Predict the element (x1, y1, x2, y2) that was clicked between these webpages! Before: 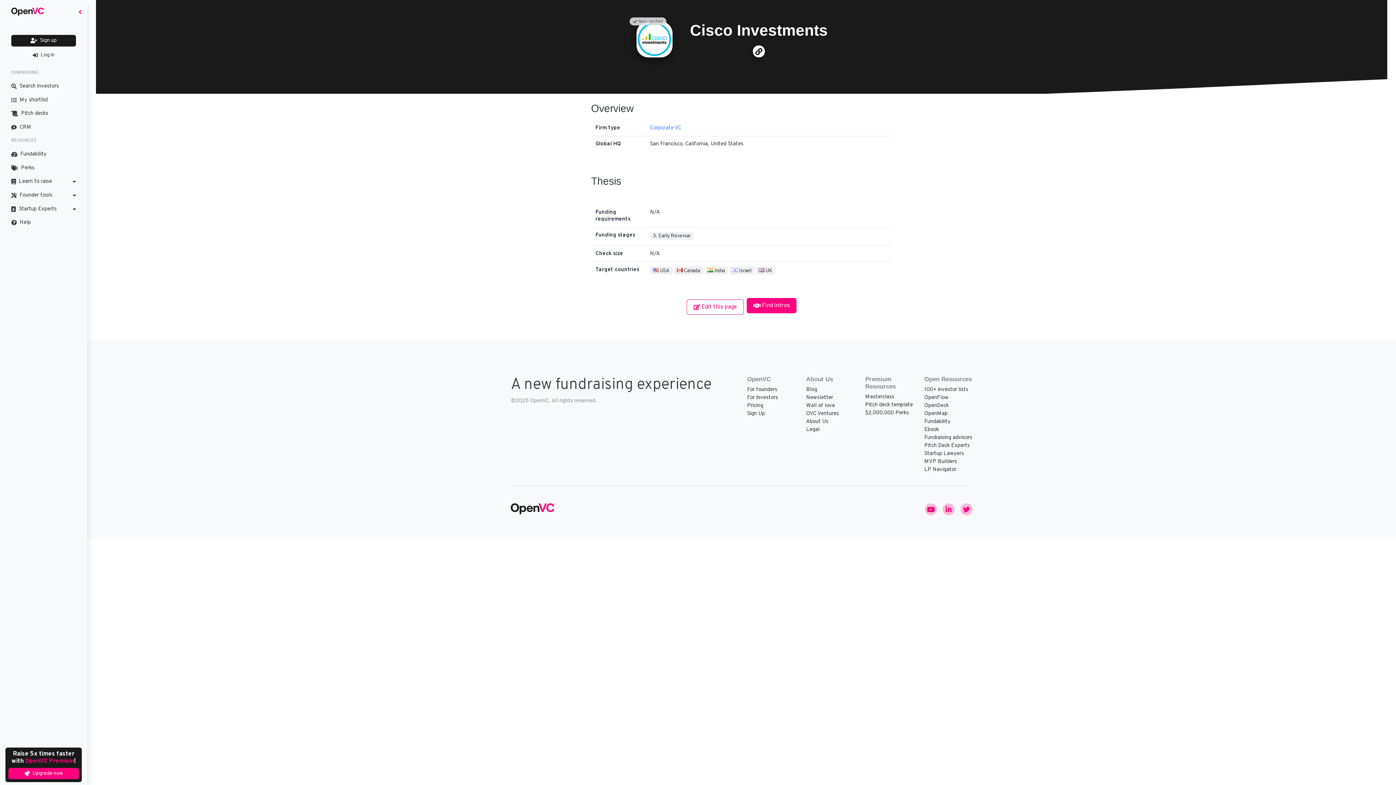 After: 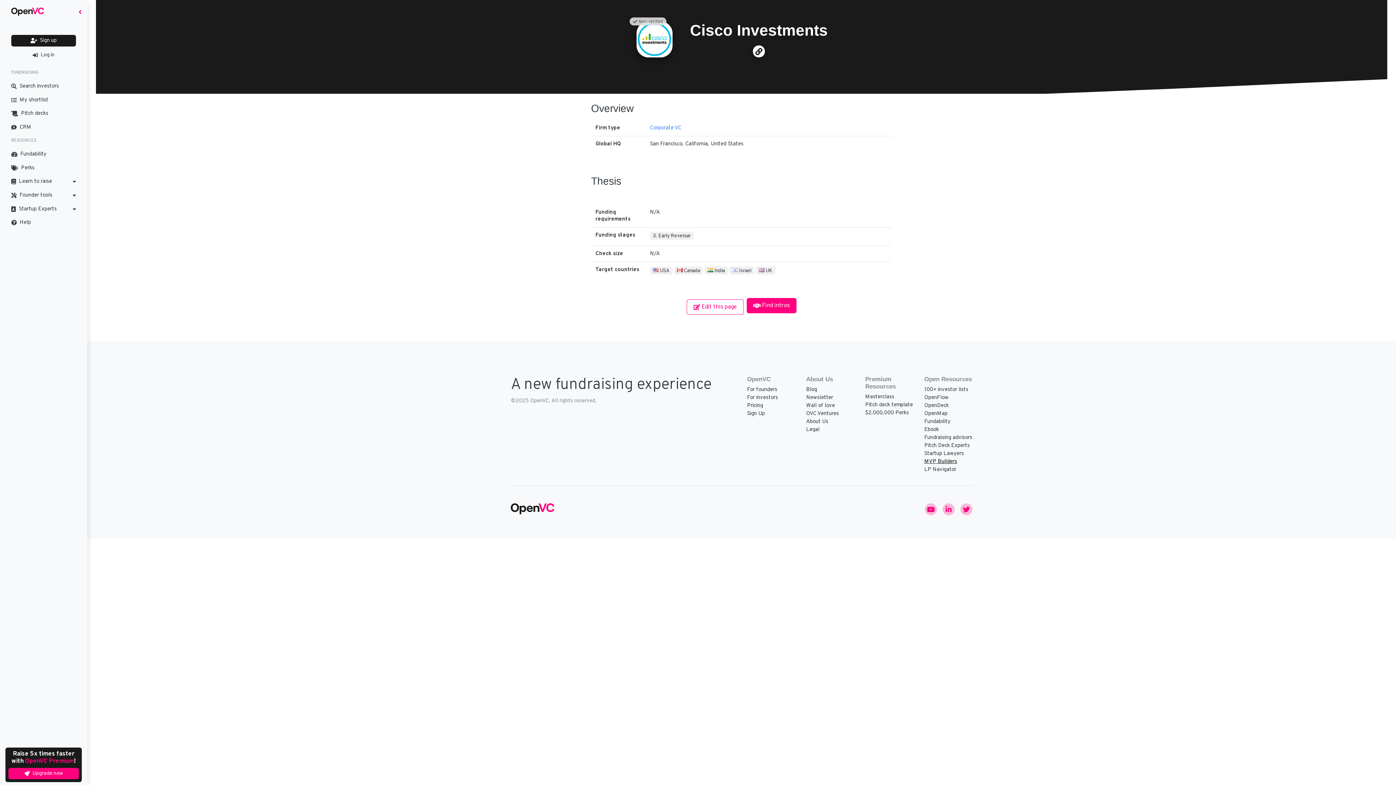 Action: label: MVP Builders bbox: (924, 458, 957, 465)